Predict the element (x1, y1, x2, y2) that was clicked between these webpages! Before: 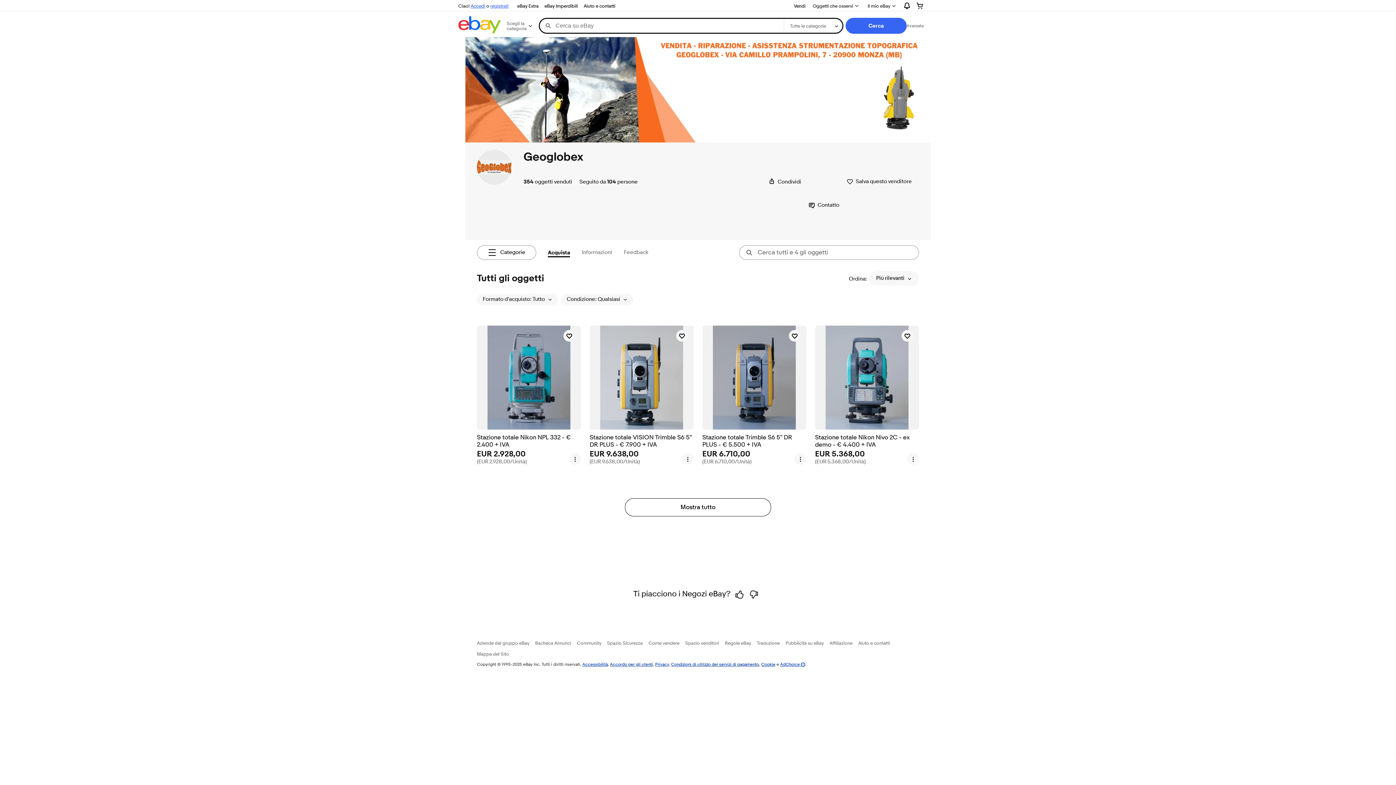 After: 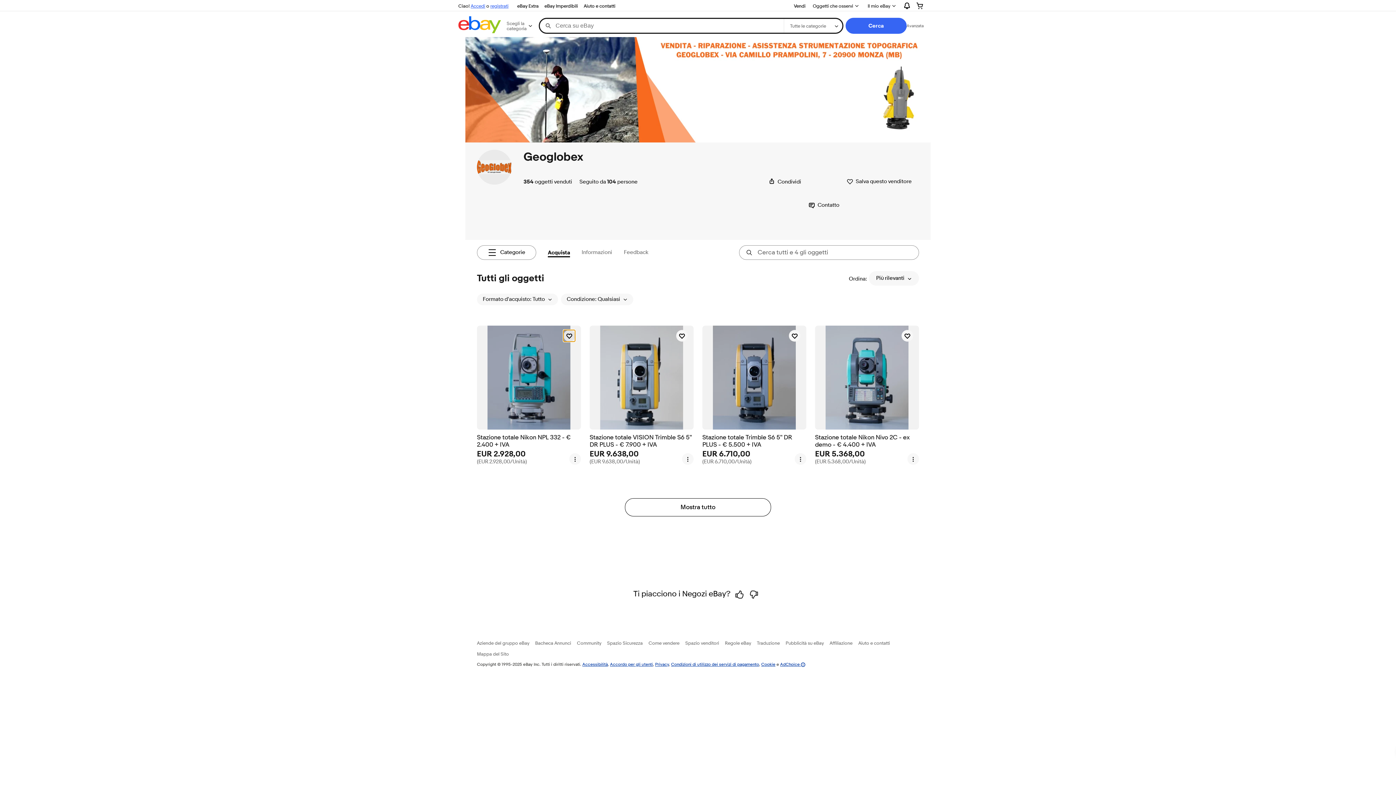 Action: label: osserva Stazione totale Nikon NPL 332 - € 2.400 + IVA bbox: (563, 330, 575, 341)